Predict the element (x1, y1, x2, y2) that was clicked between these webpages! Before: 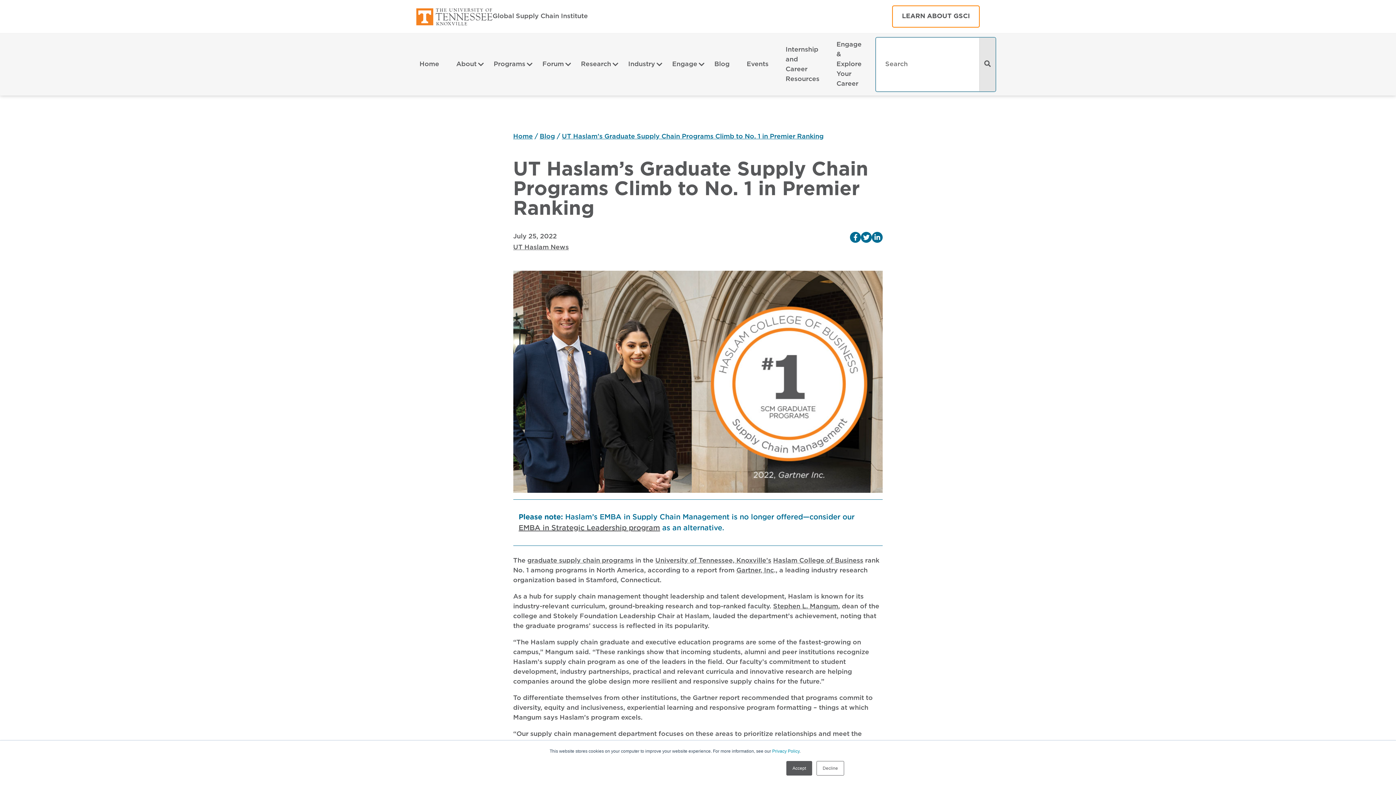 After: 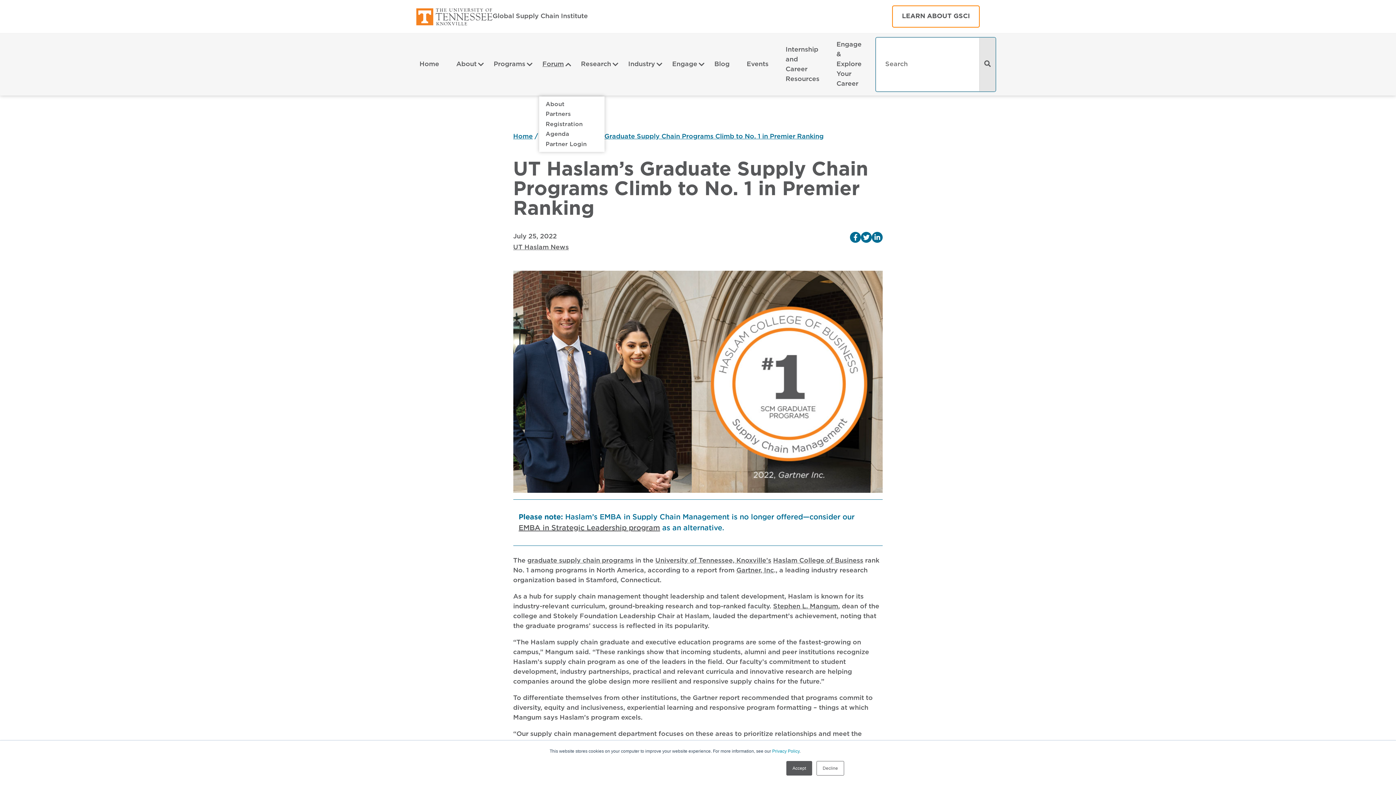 Action: label: Forum bbox: (539, 33, 577, 95)